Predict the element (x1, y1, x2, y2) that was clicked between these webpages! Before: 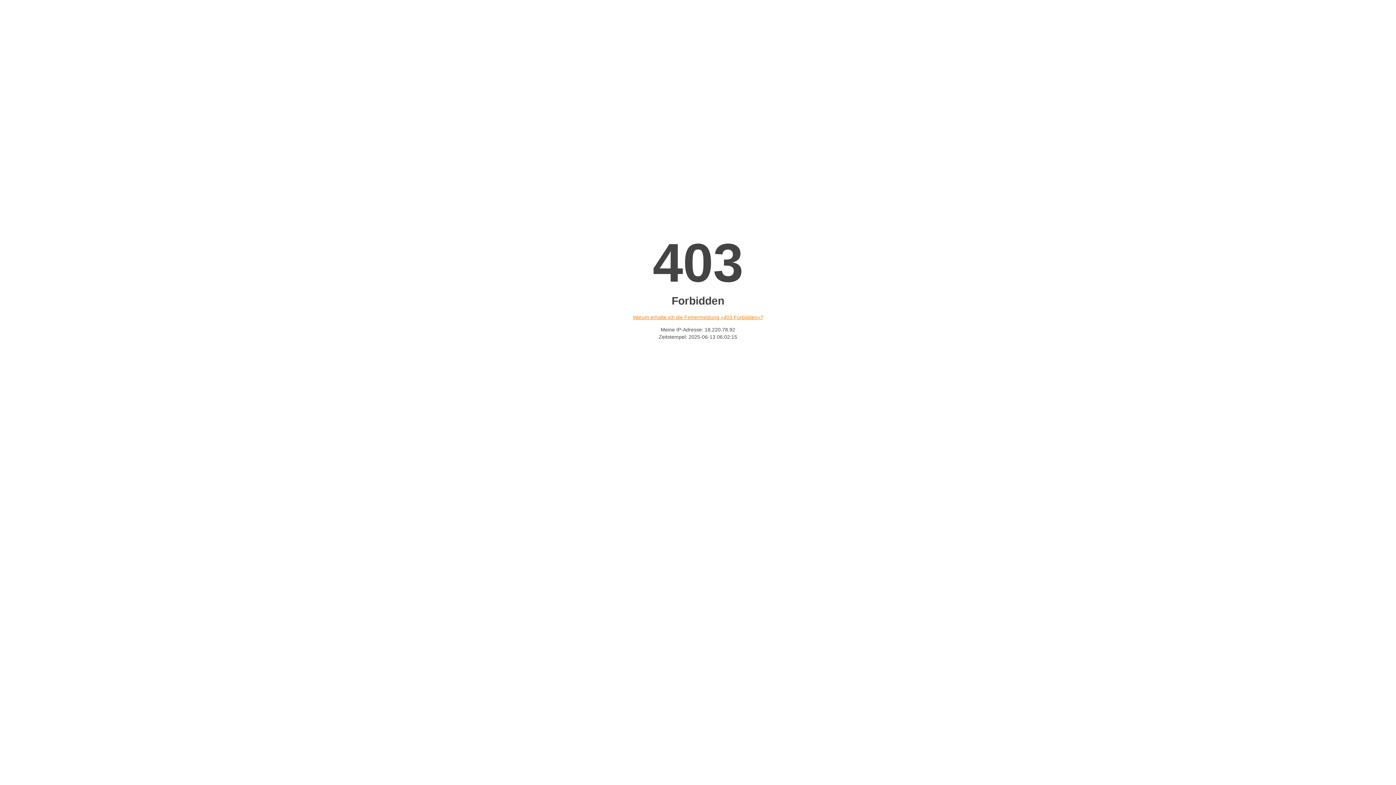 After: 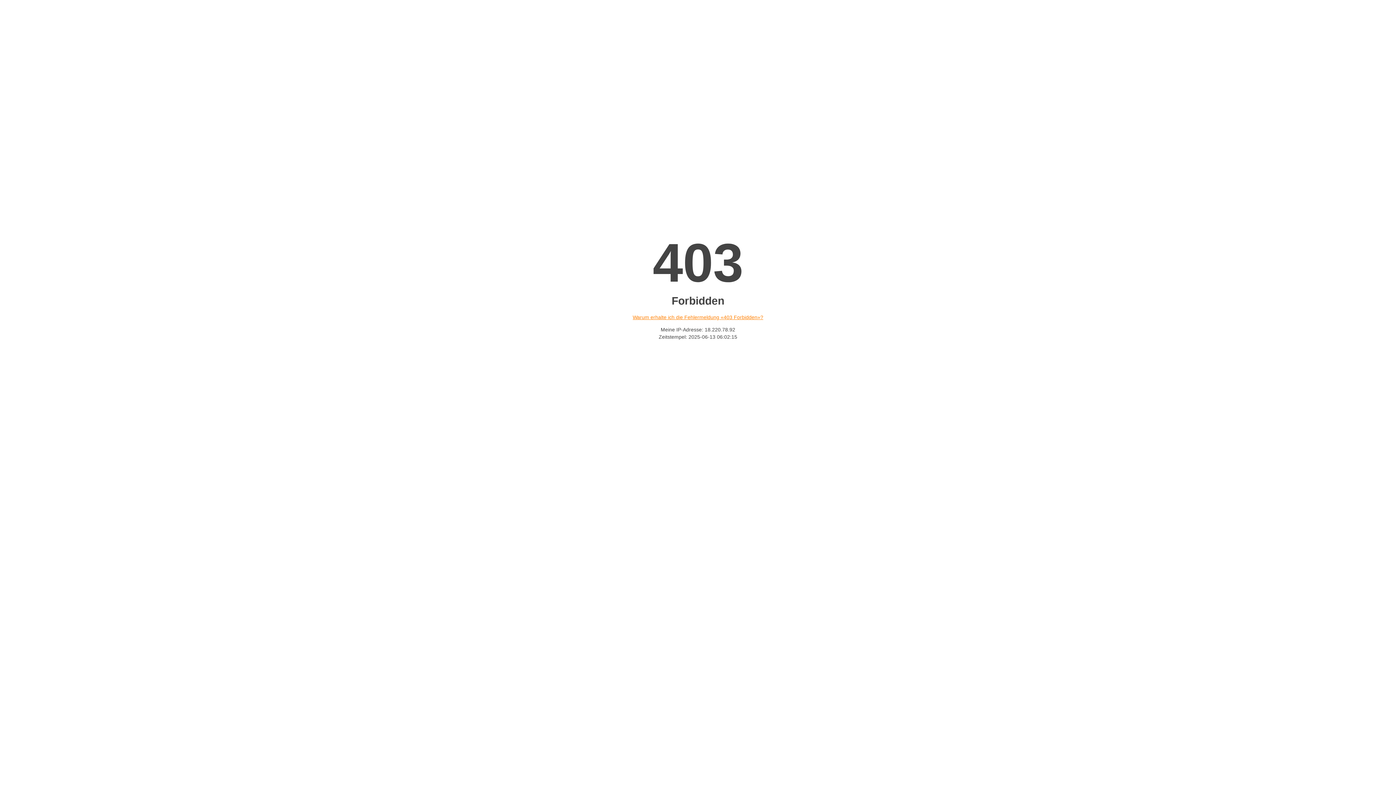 Action: label: Warum erhalte ich die Fehlermeldung «403 Forbidden»? bbox: (632, 314, 763, 320)